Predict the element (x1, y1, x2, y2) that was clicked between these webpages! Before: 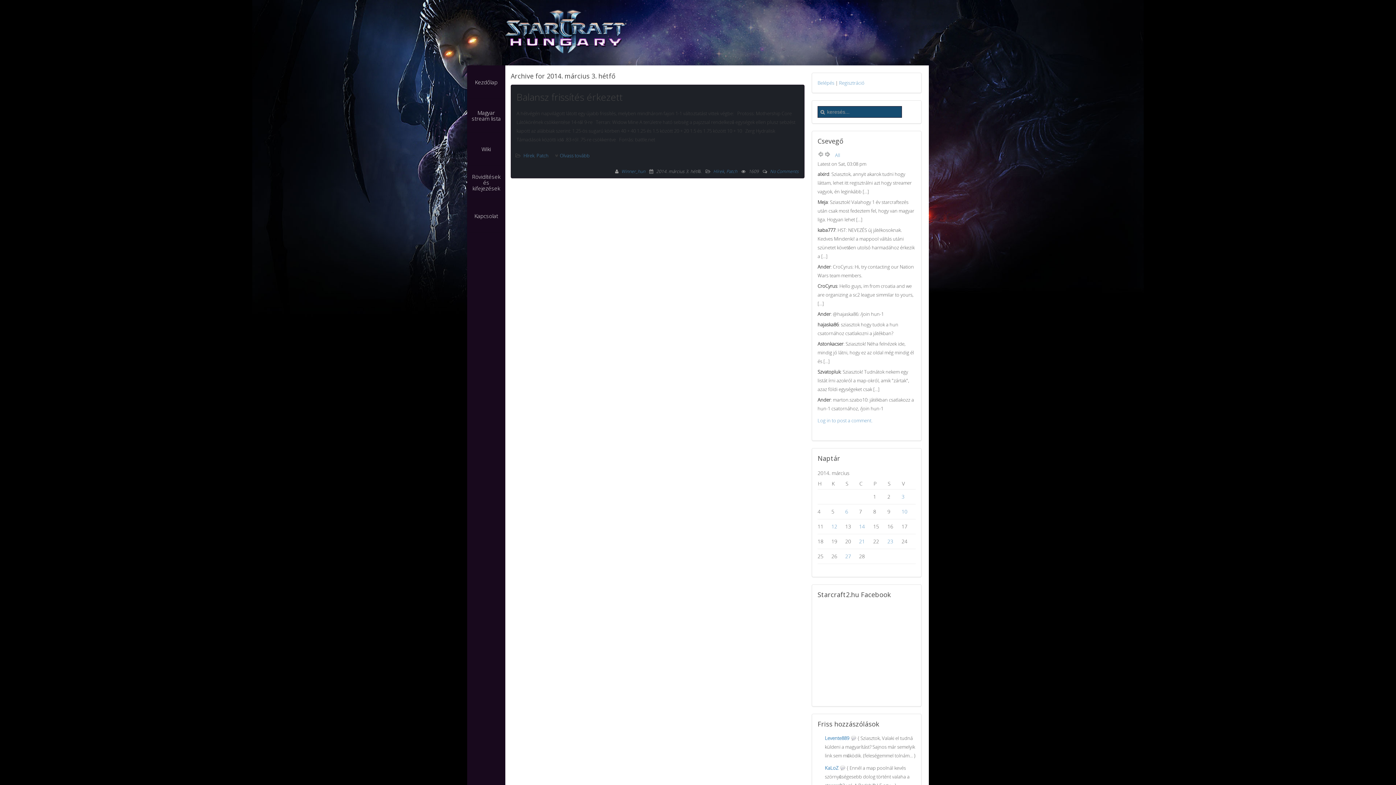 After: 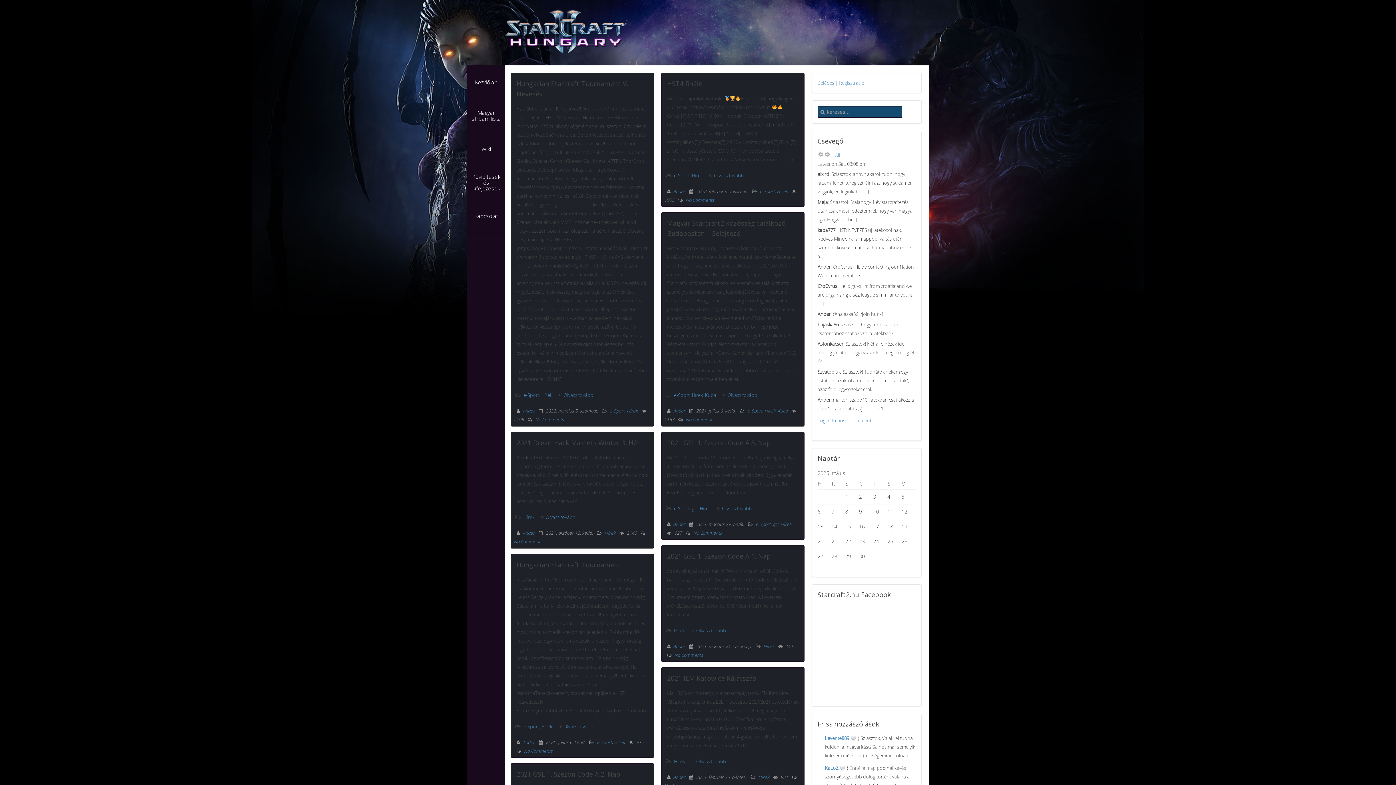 Action: bbox: (713, 168, 724, 174) label: Hírek